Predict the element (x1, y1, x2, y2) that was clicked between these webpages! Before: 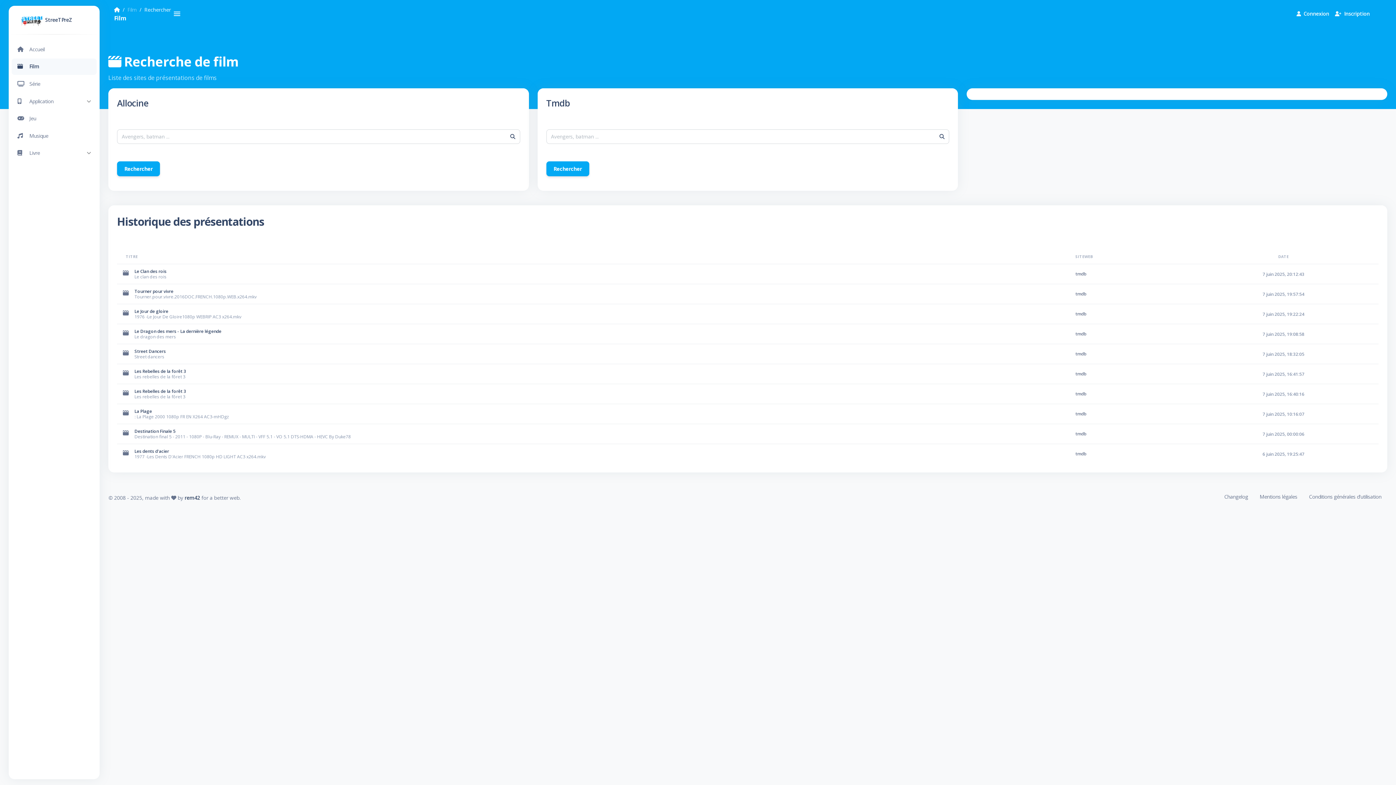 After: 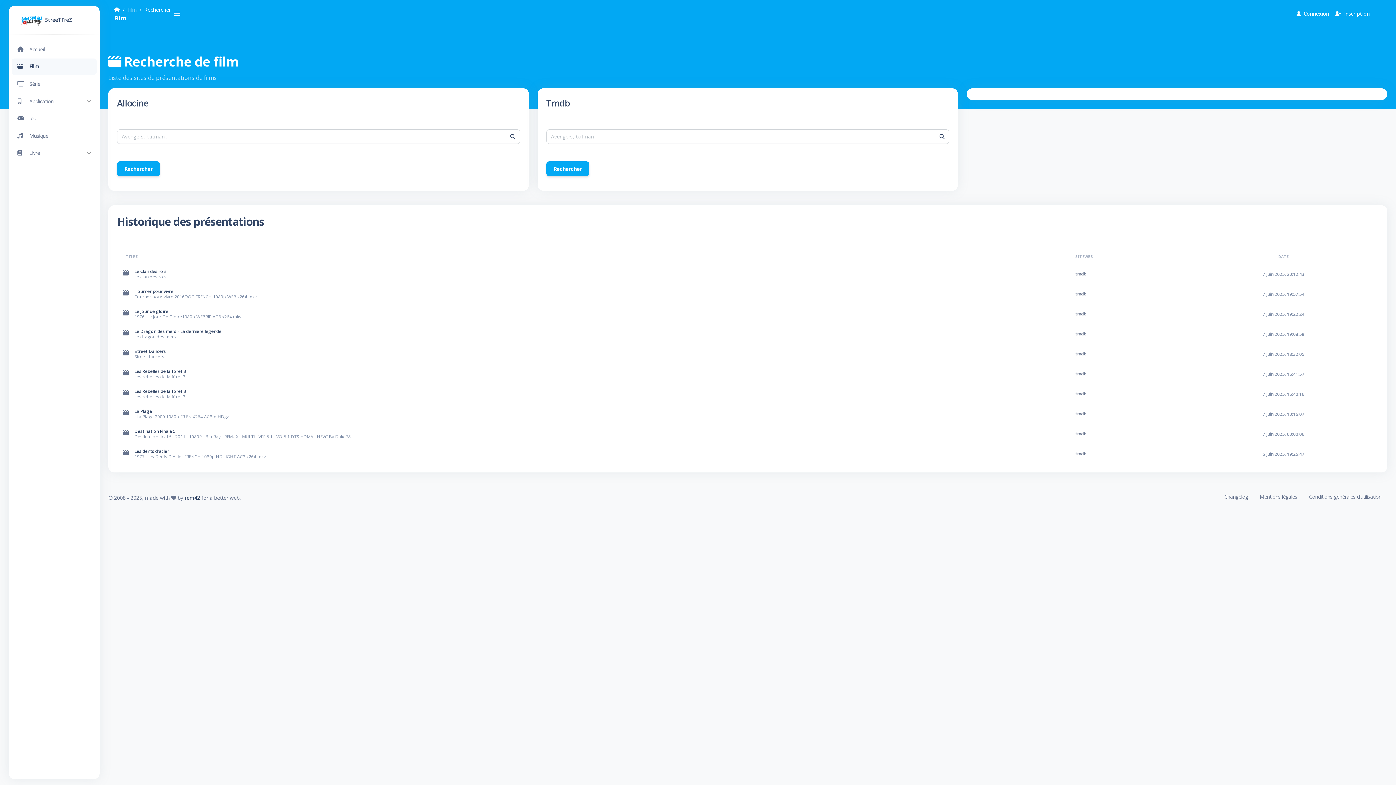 Action: bbox: (11, 58, 96, 74) label: Film